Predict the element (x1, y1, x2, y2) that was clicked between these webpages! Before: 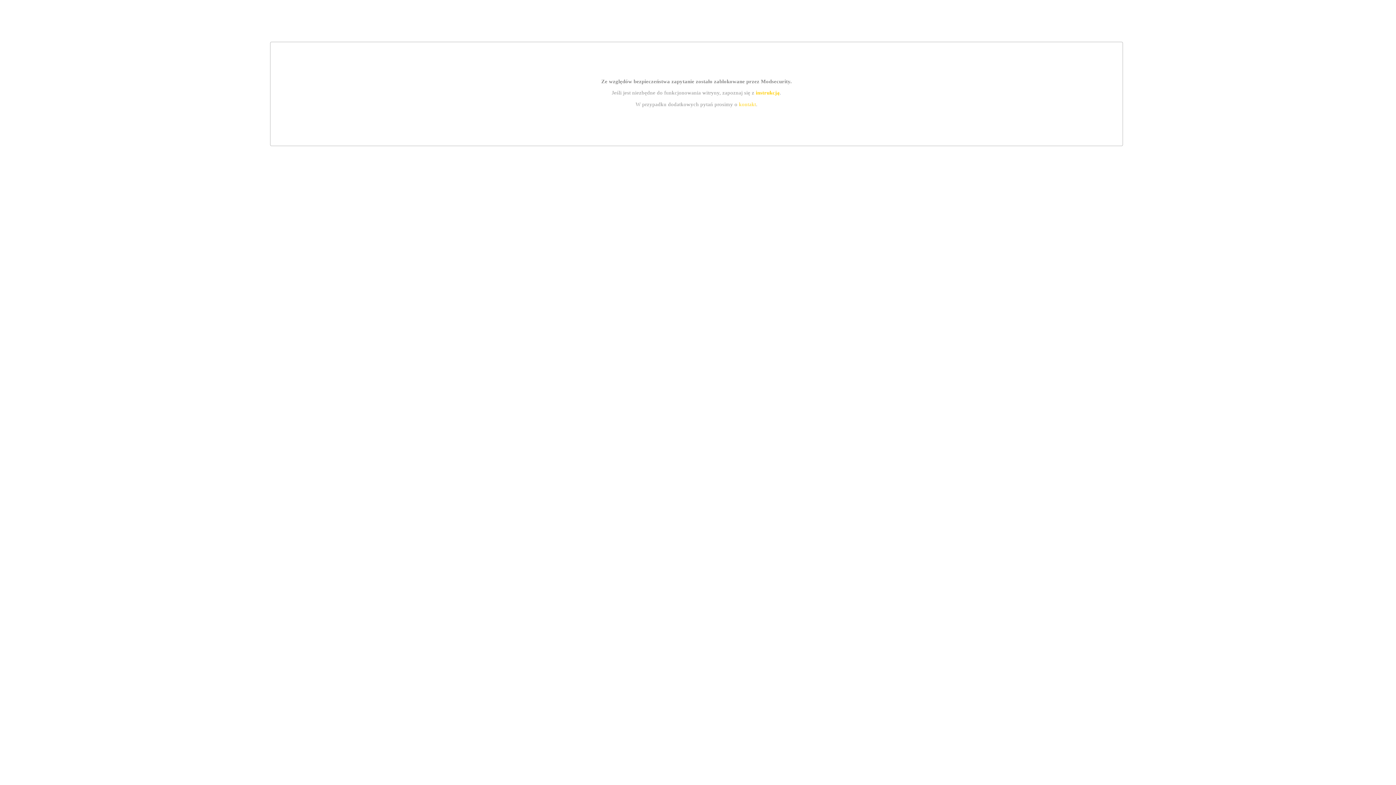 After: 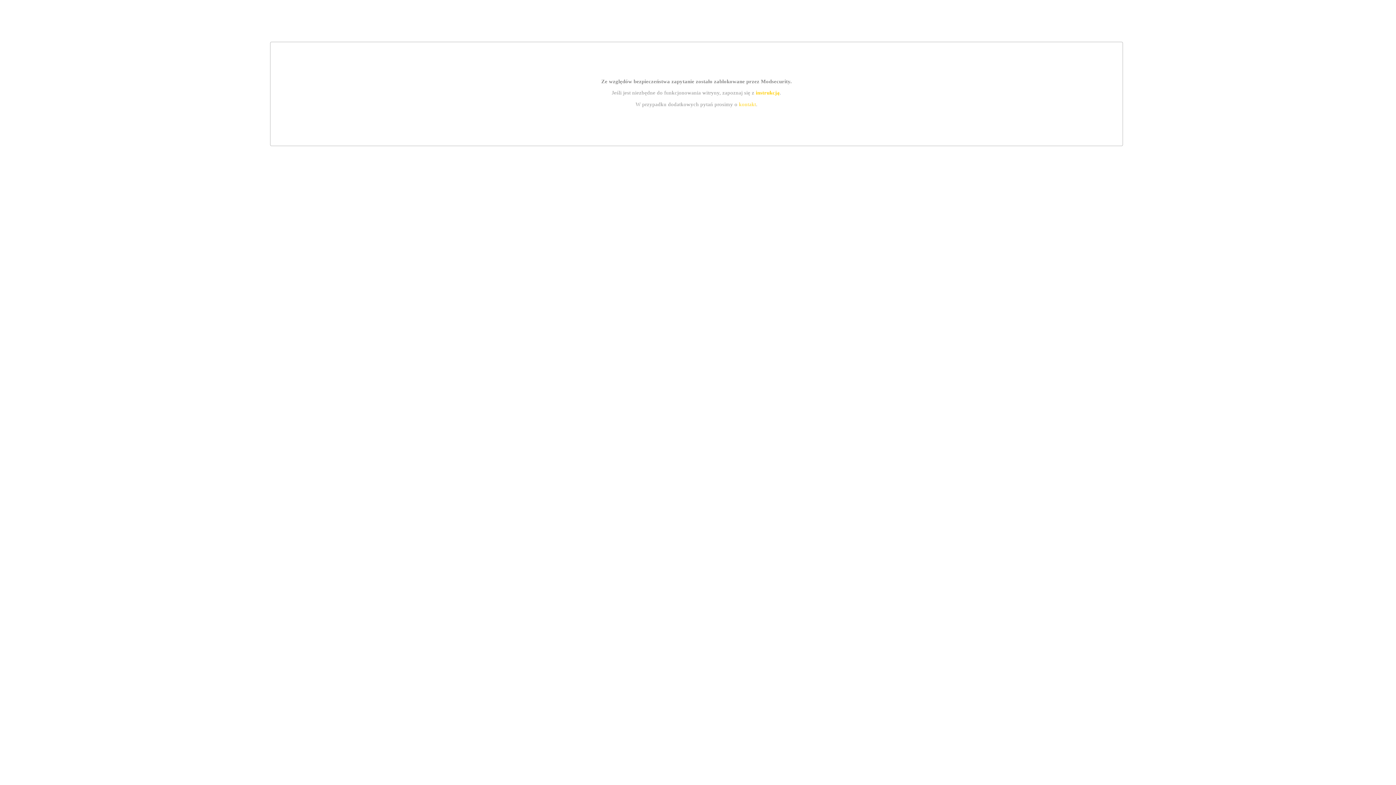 Action: label: instrukcją bbox: (755, 89, 779, 95)